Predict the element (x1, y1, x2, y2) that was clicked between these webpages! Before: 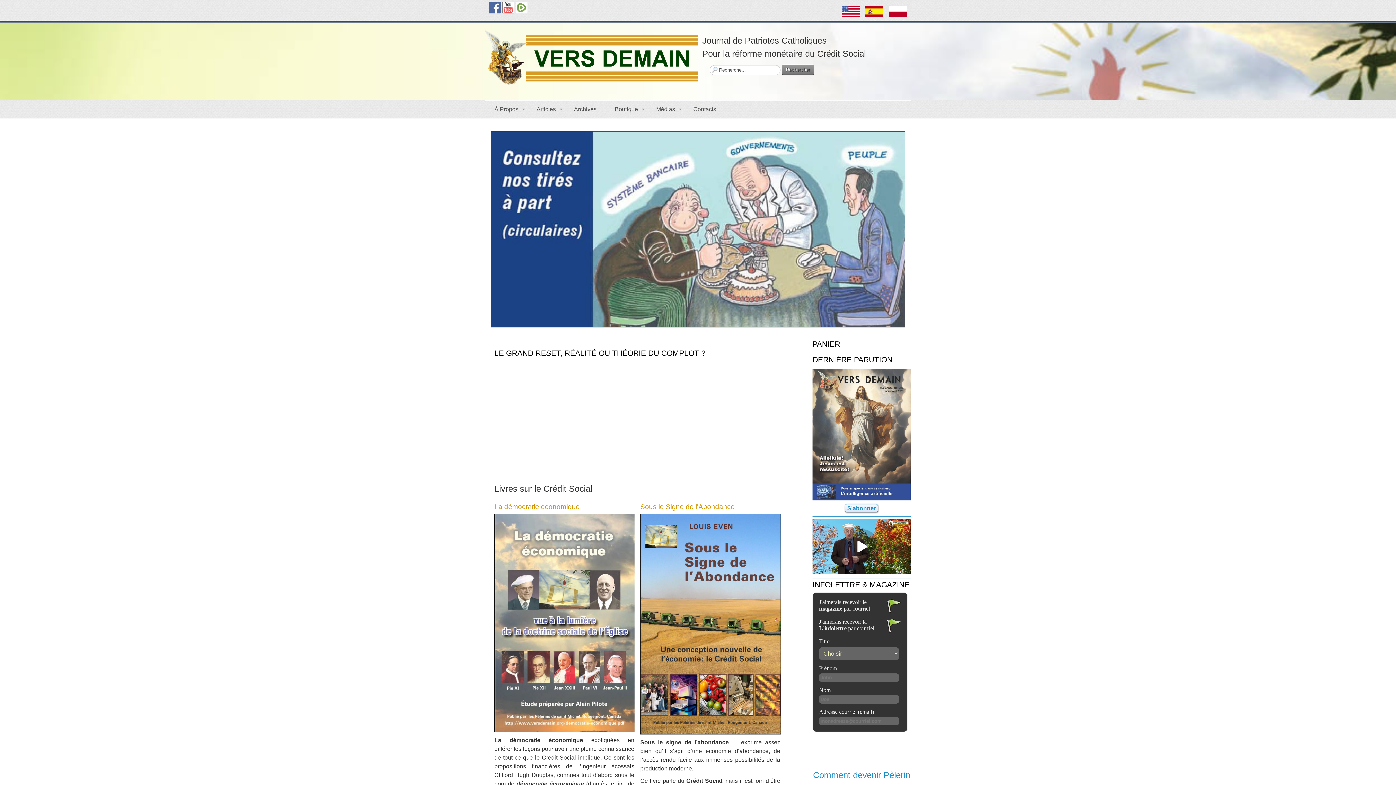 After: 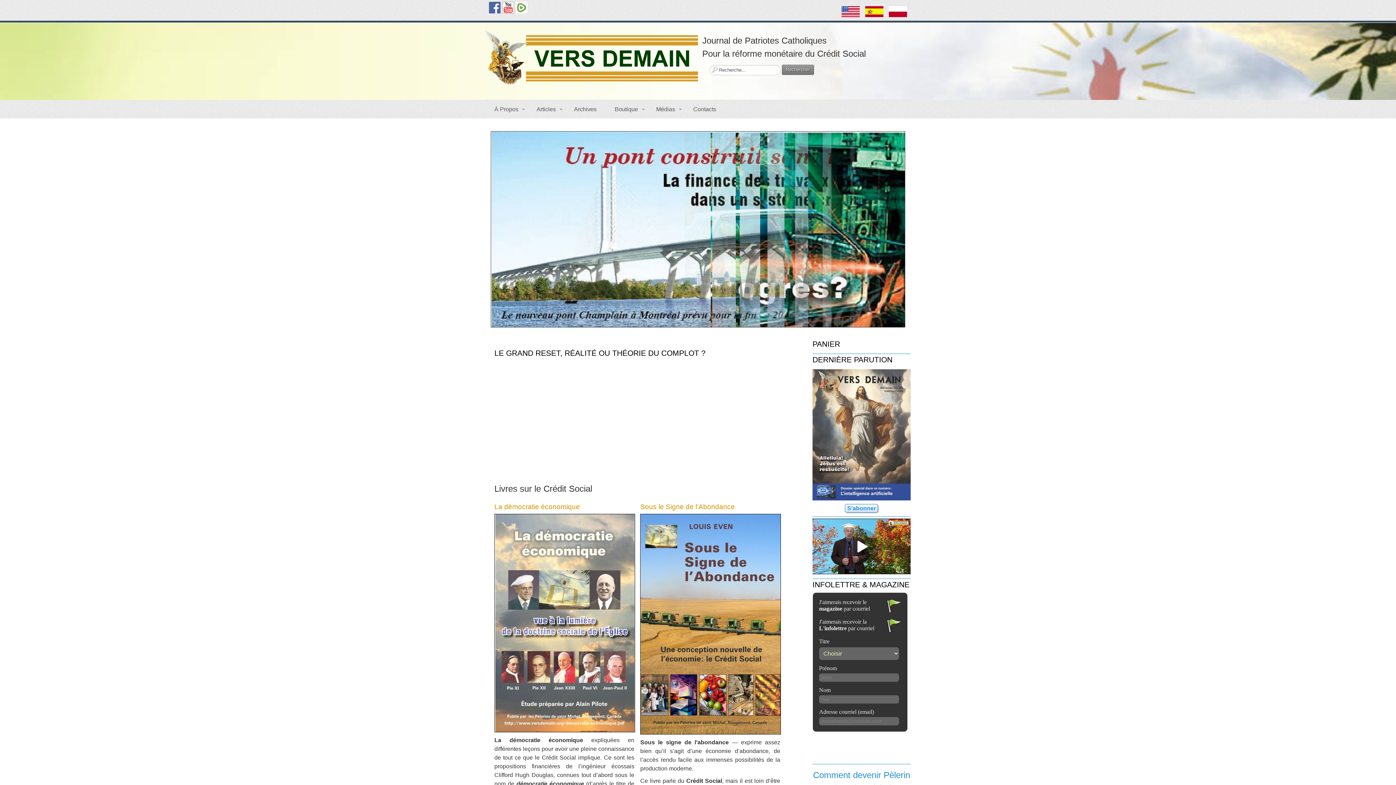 Action: bbox: (489, 4, 500, 10)